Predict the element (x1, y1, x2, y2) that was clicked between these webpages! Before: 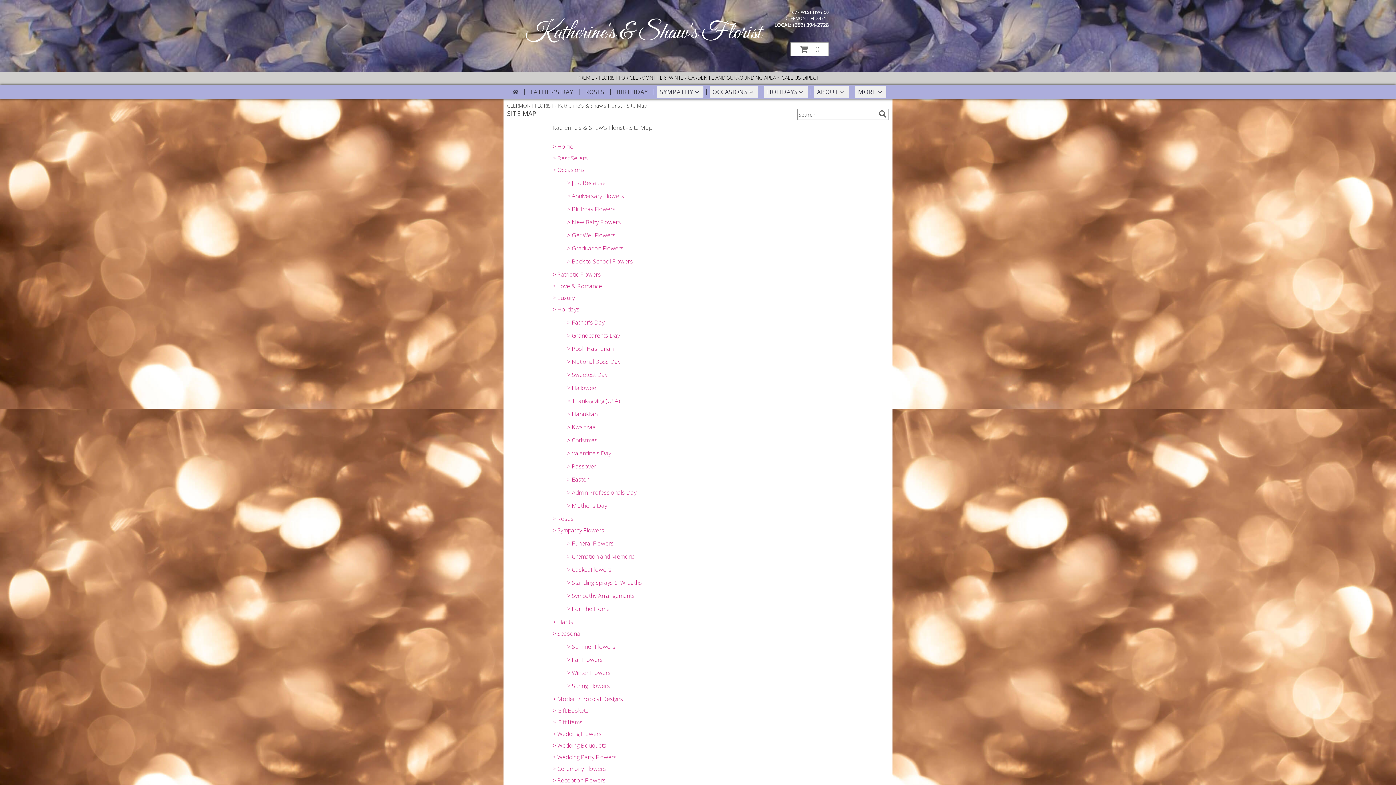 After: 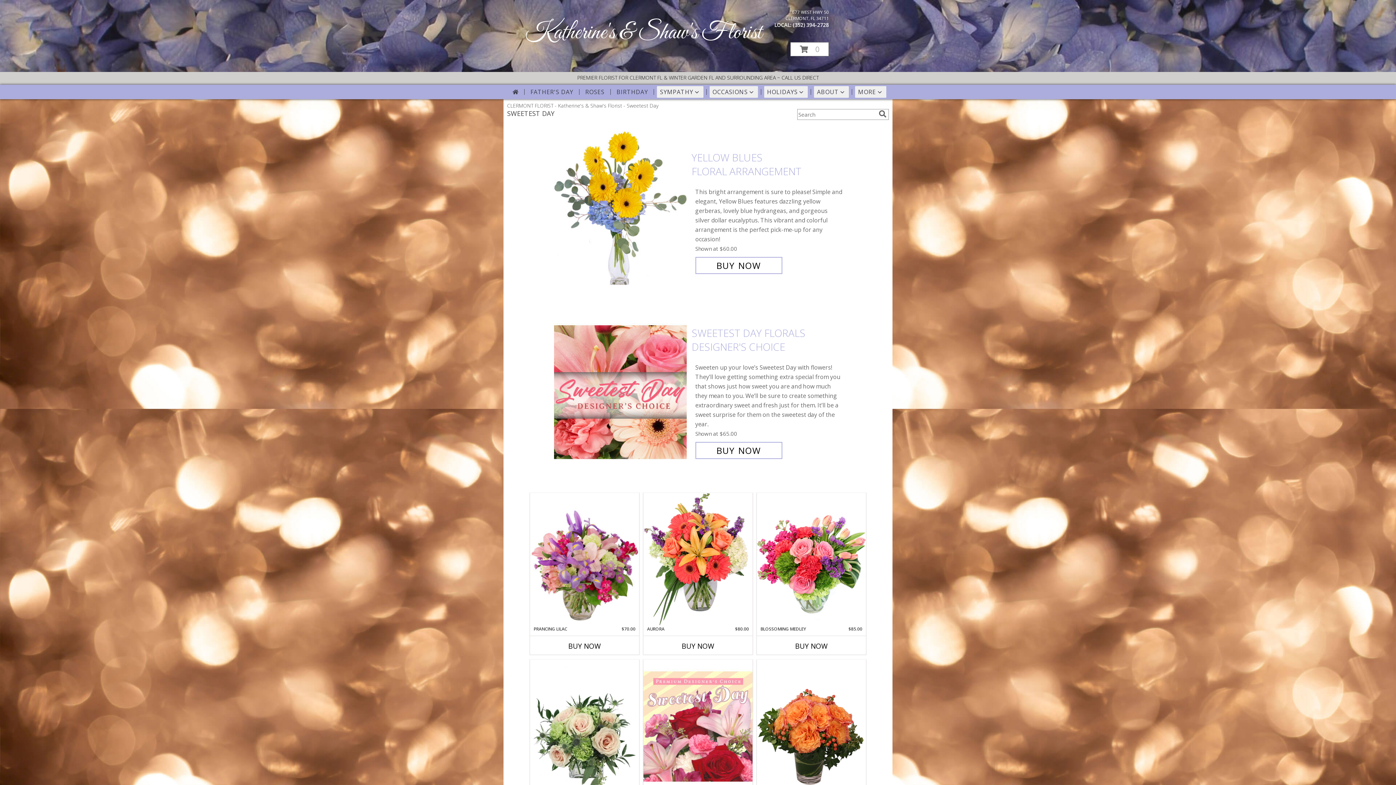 Action: label: > Sweetest Day bbox: (567, 370, 607, 378)